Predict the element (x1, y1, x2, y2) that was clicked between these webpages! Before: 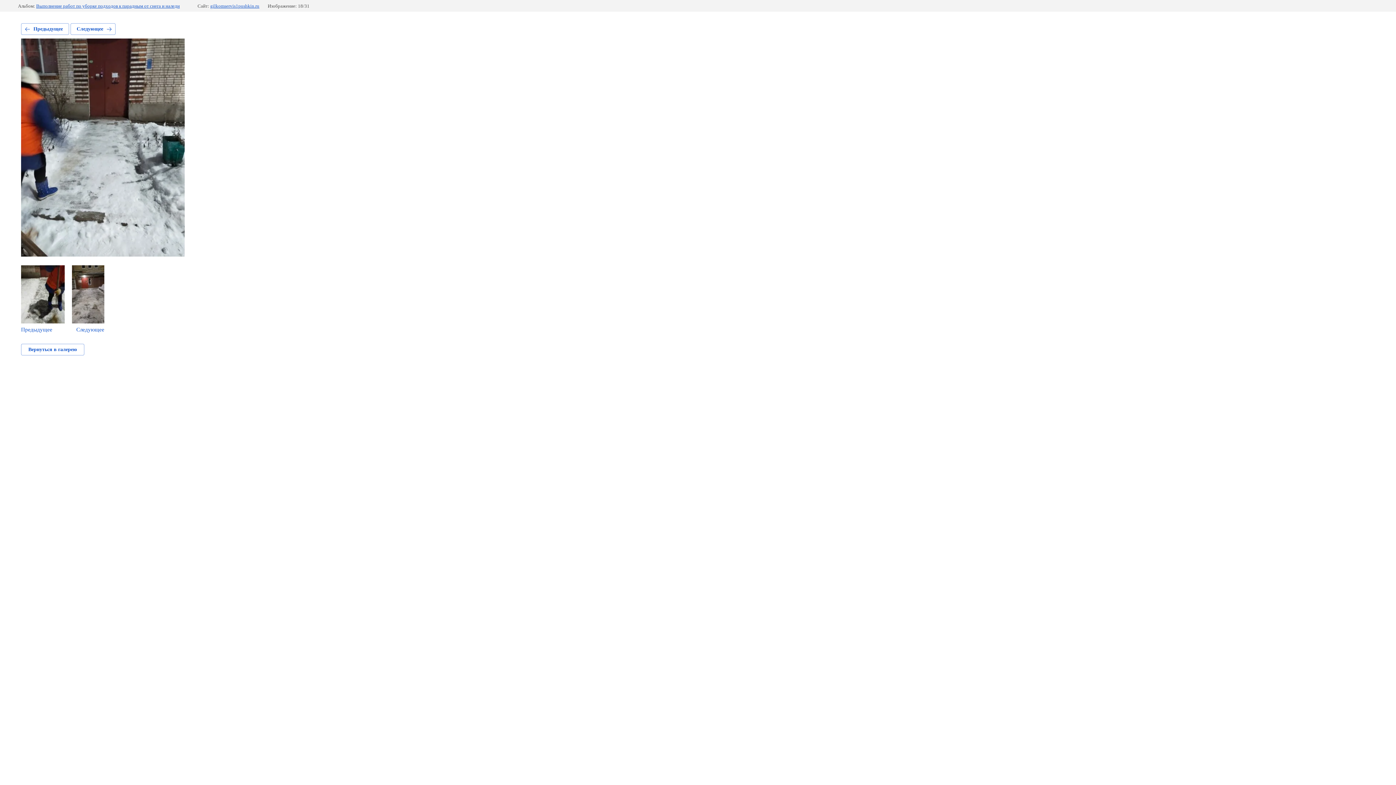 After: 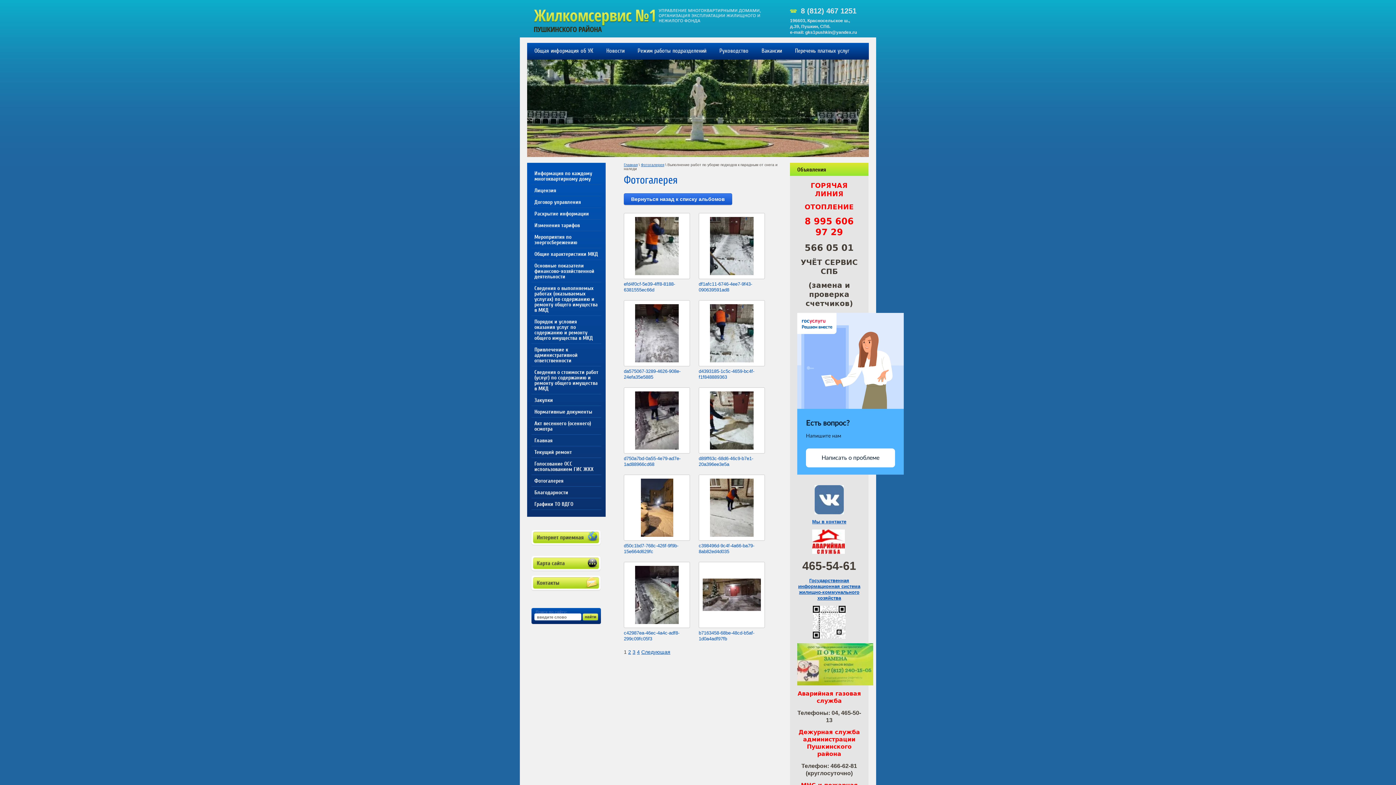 Action: label: Выполнение работ по уборке подходов к парадным от снега и наледи bbox: (36, 3, 179, 8)